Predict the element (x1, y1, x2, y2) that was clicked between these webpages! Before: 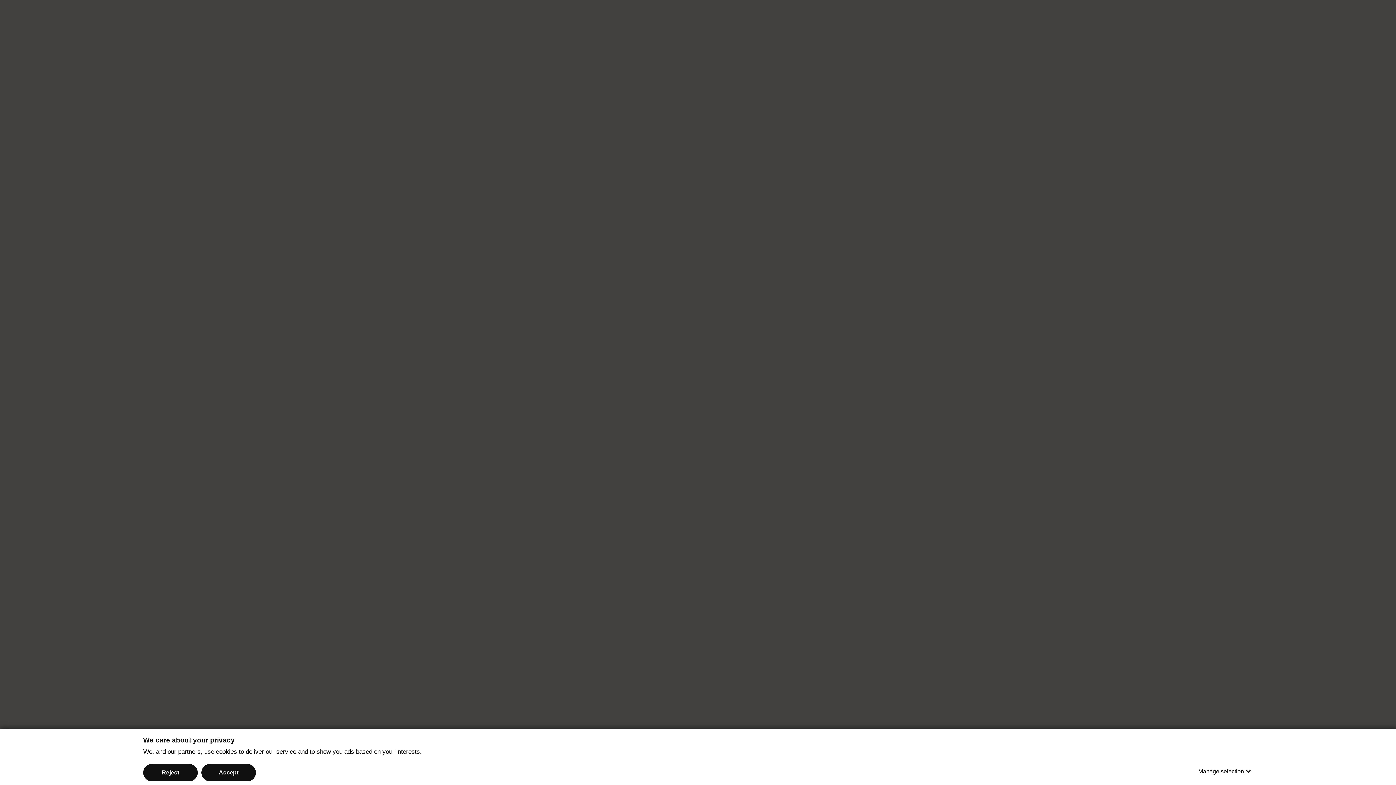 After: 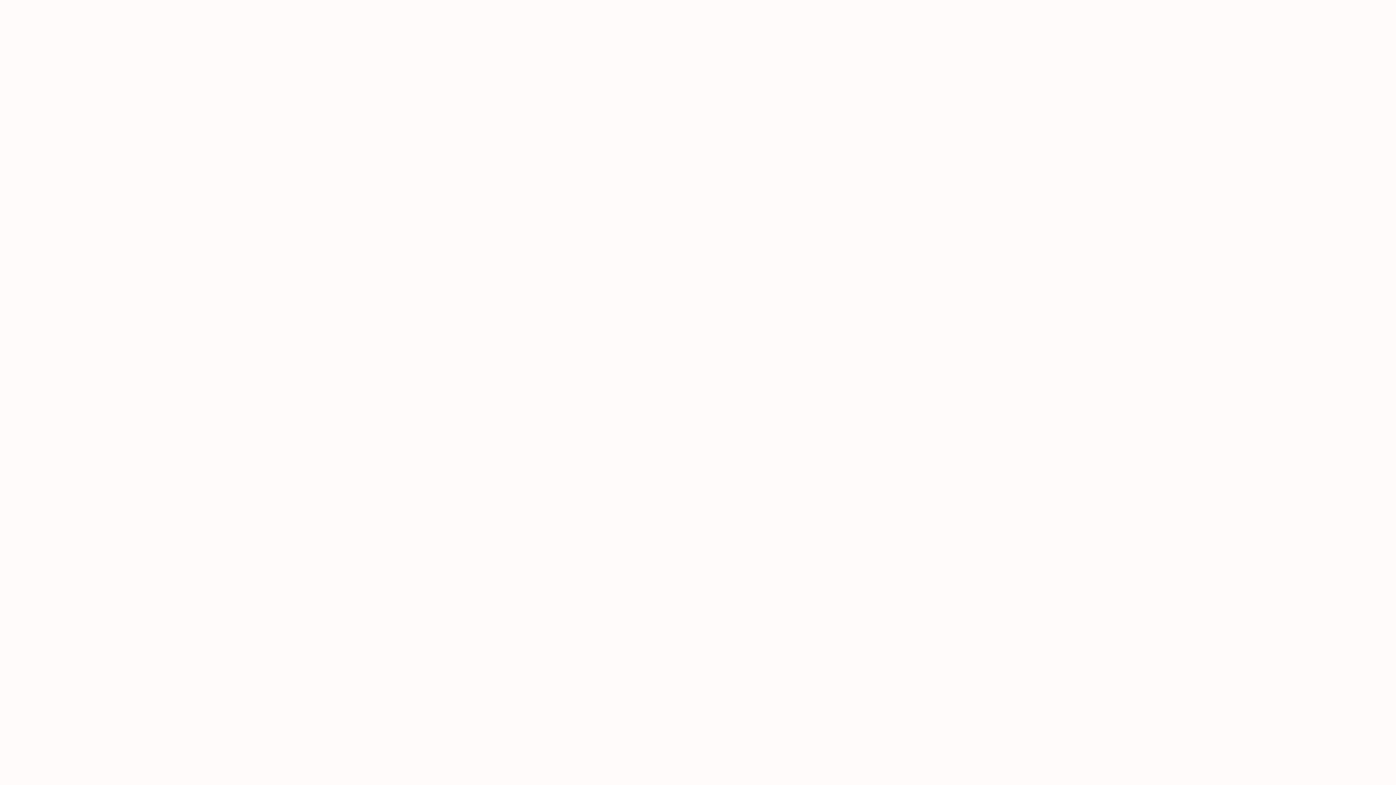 Action: bbox: (201, 764, 256, 781) label: Accept